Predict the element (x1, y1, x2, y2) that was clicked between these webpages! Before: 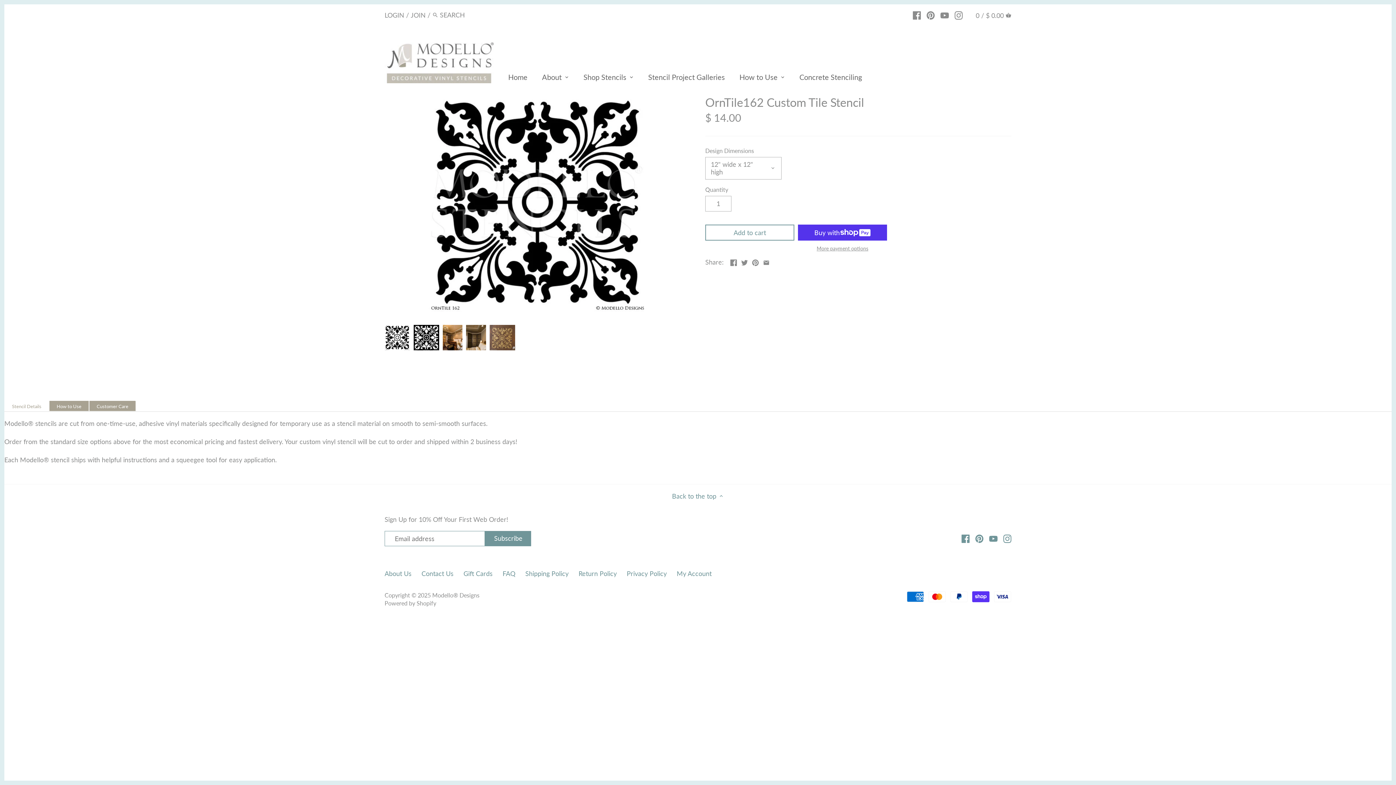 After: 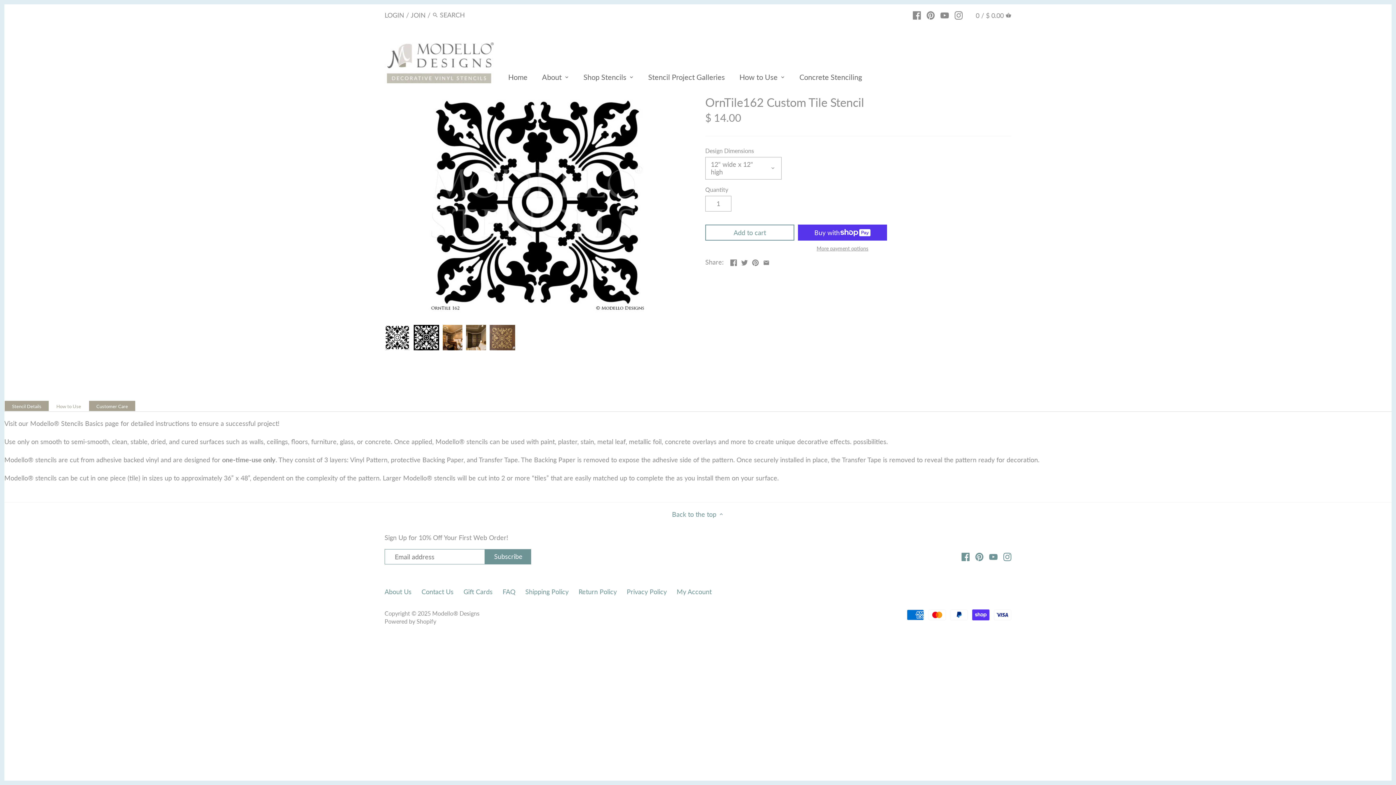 Action: label: How to Use bbox: (49, 400, 89, 411)